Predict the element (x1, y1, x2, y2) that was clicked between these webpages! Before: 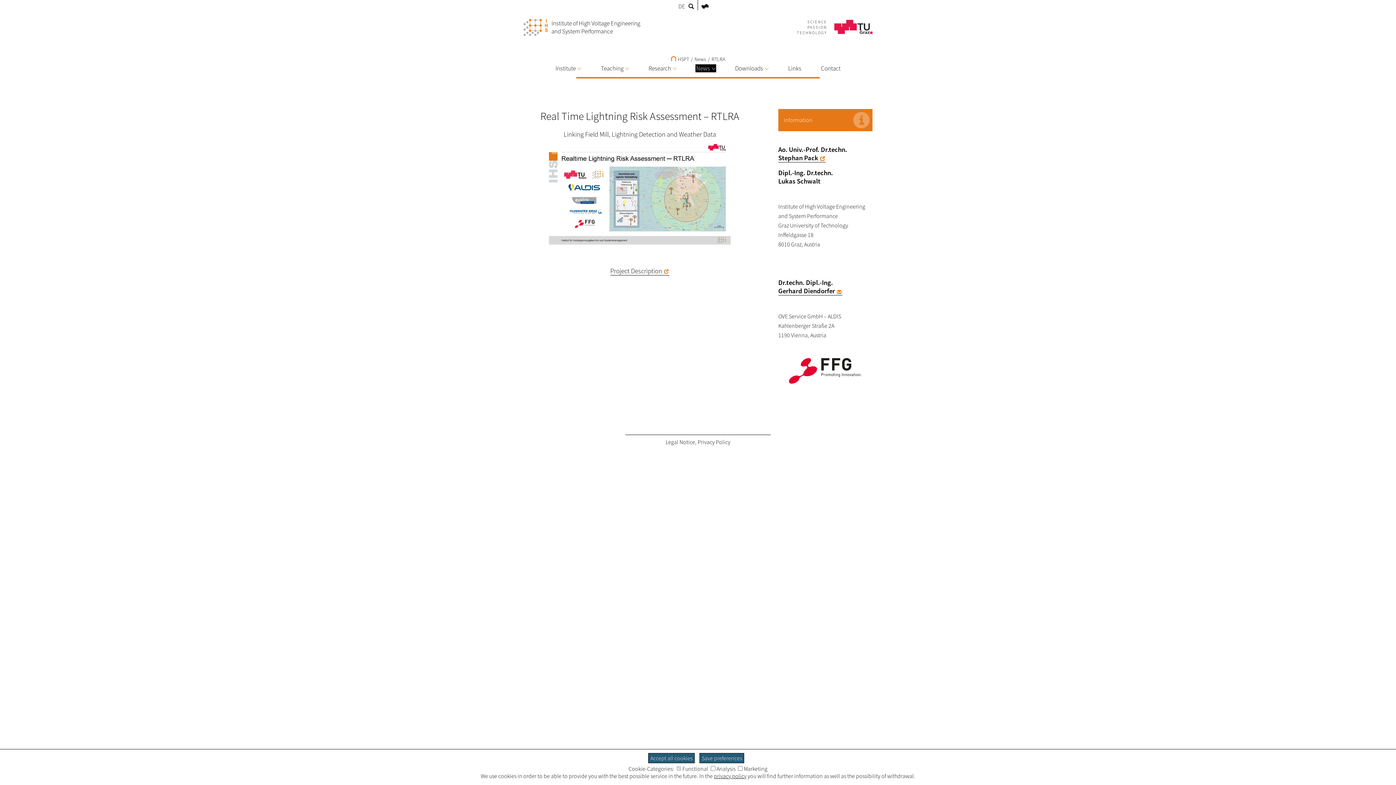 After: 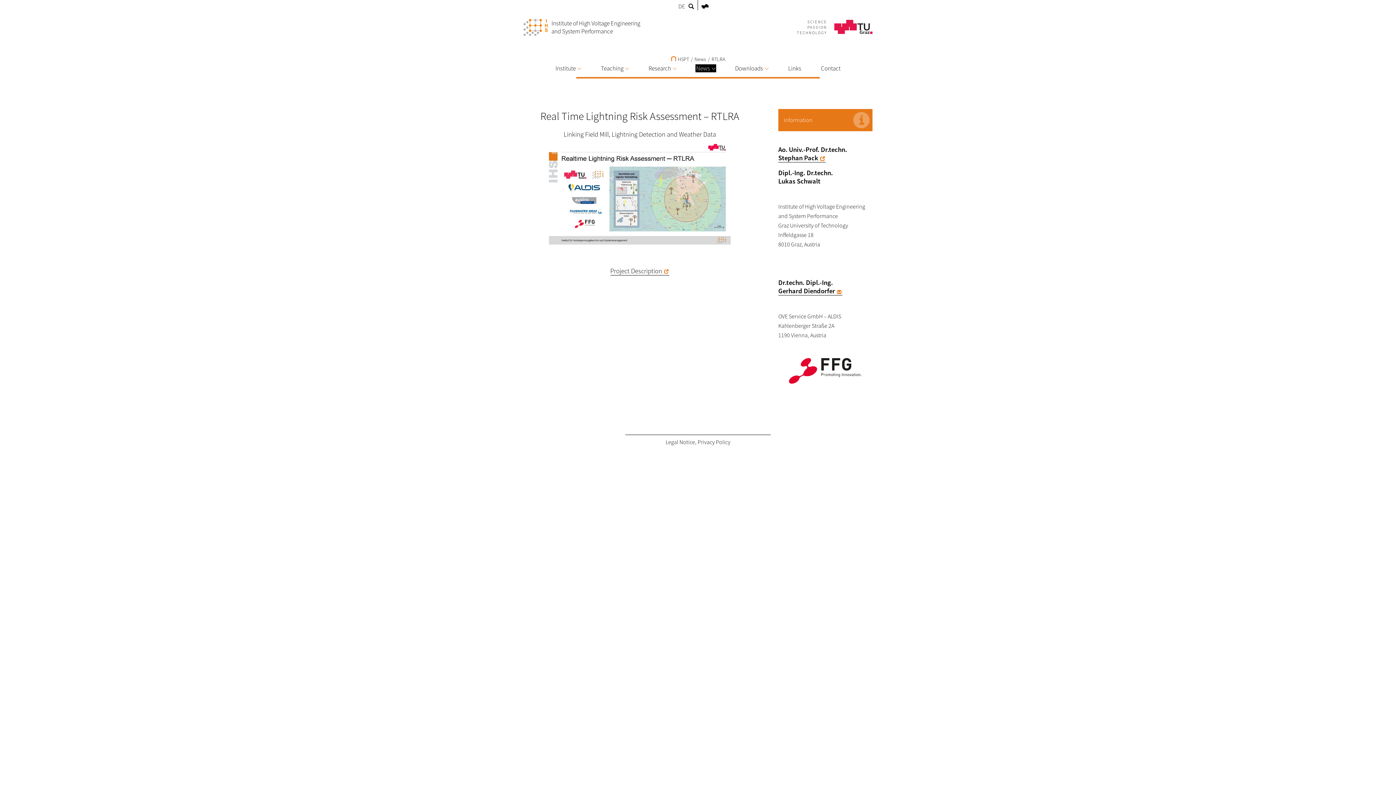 Action: bbox: (648, 753, 694, 763) label: Accept all cookies